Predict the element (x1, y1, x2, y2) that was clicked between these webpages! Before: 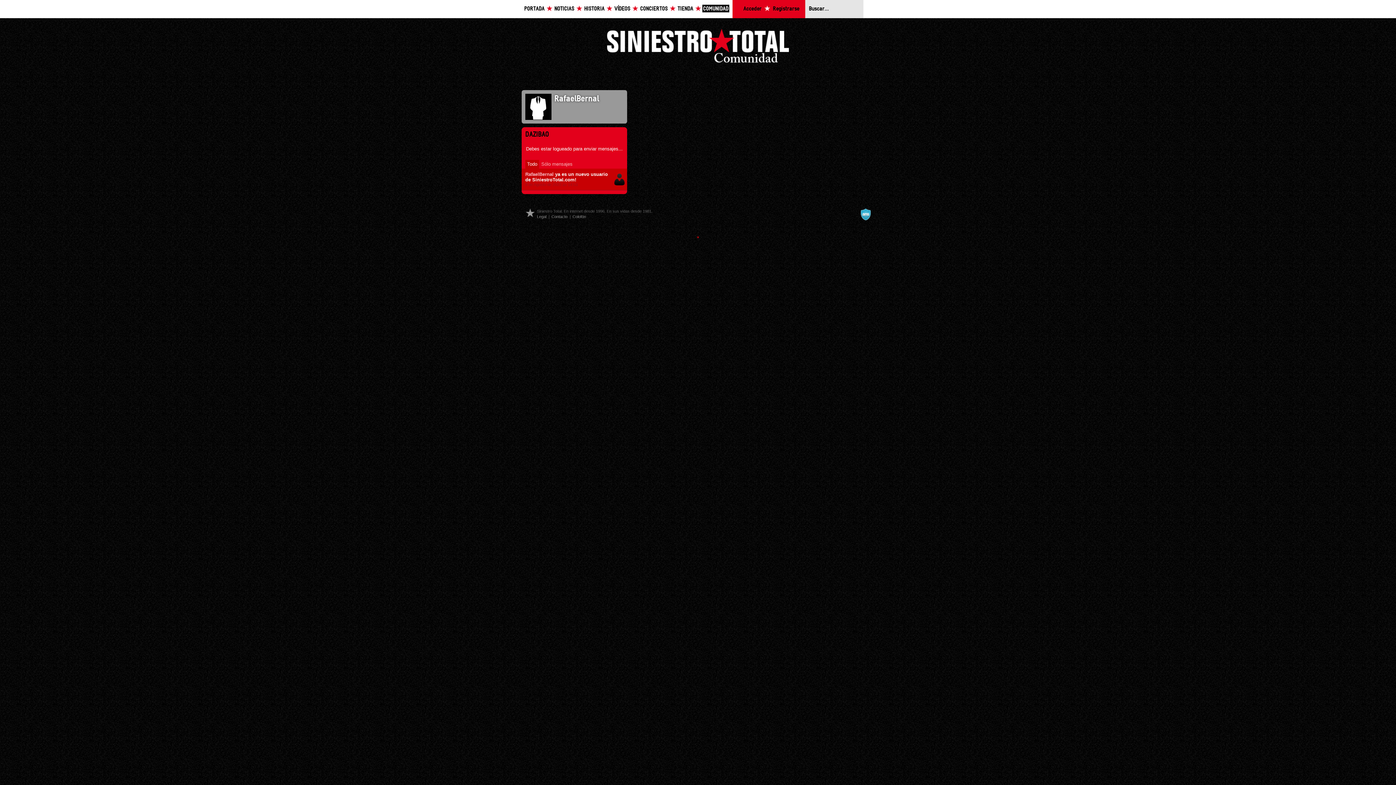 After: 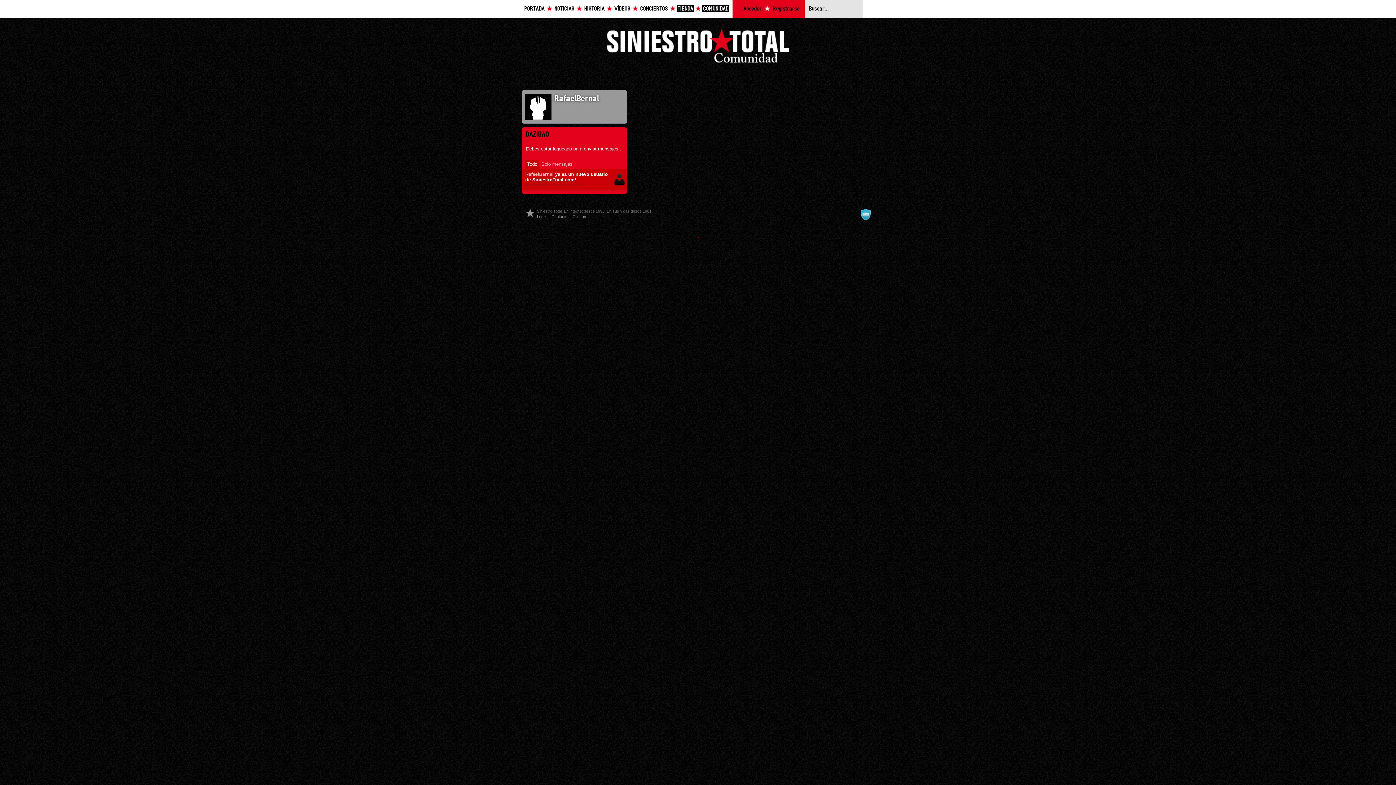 Action: bbox: (677, 4, 694, 12) label: TIENDA